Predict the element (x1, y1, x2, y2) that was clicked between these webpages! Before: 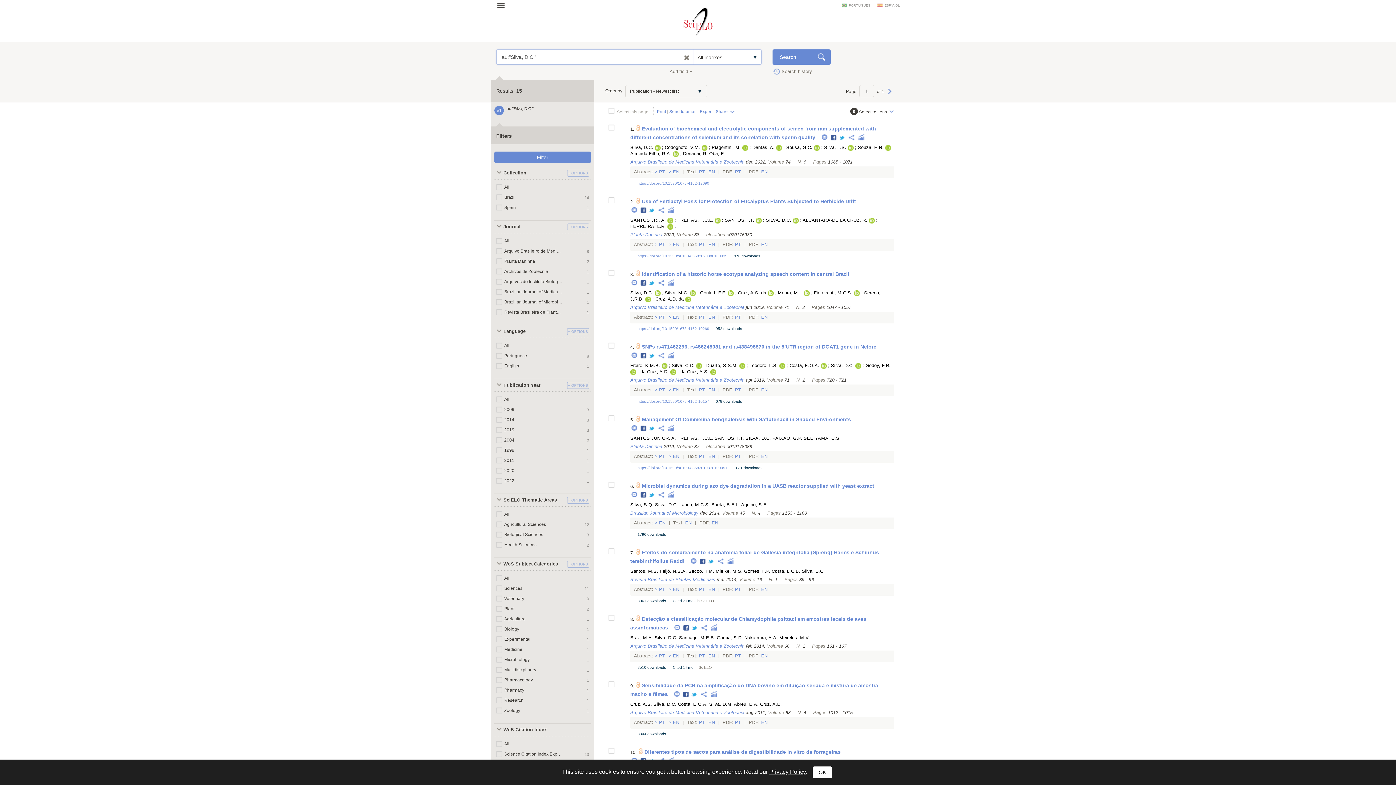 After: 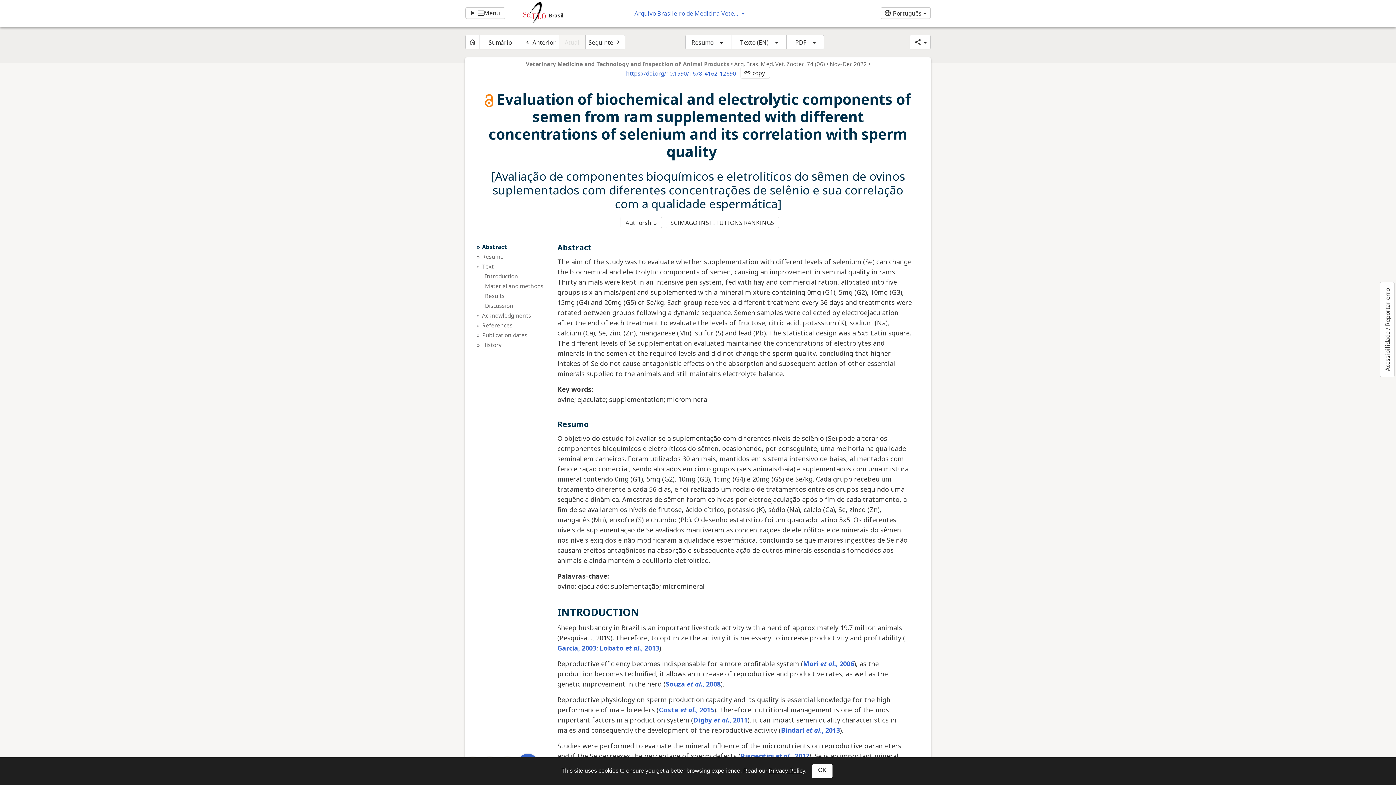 Action: label: PT  bbox: (699, 169, 706, 174)